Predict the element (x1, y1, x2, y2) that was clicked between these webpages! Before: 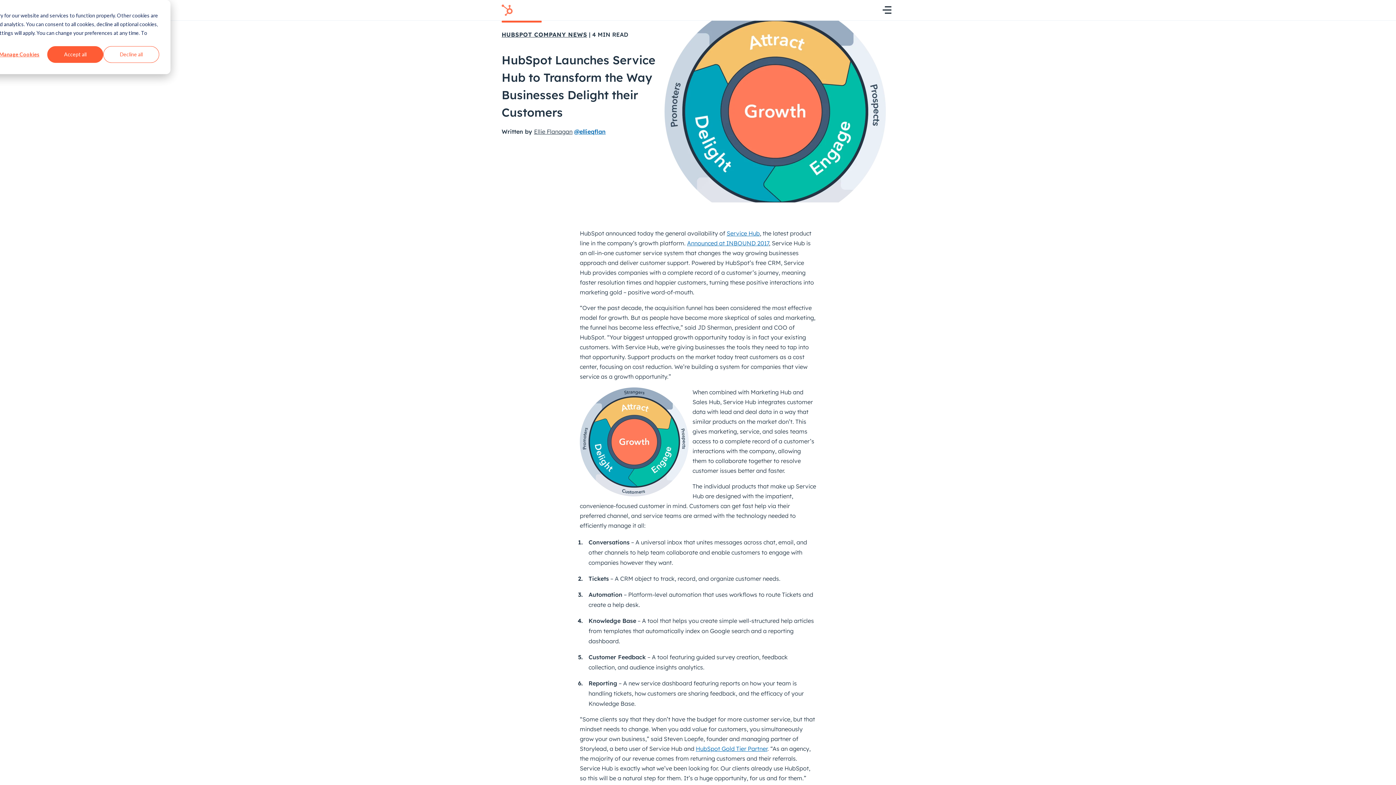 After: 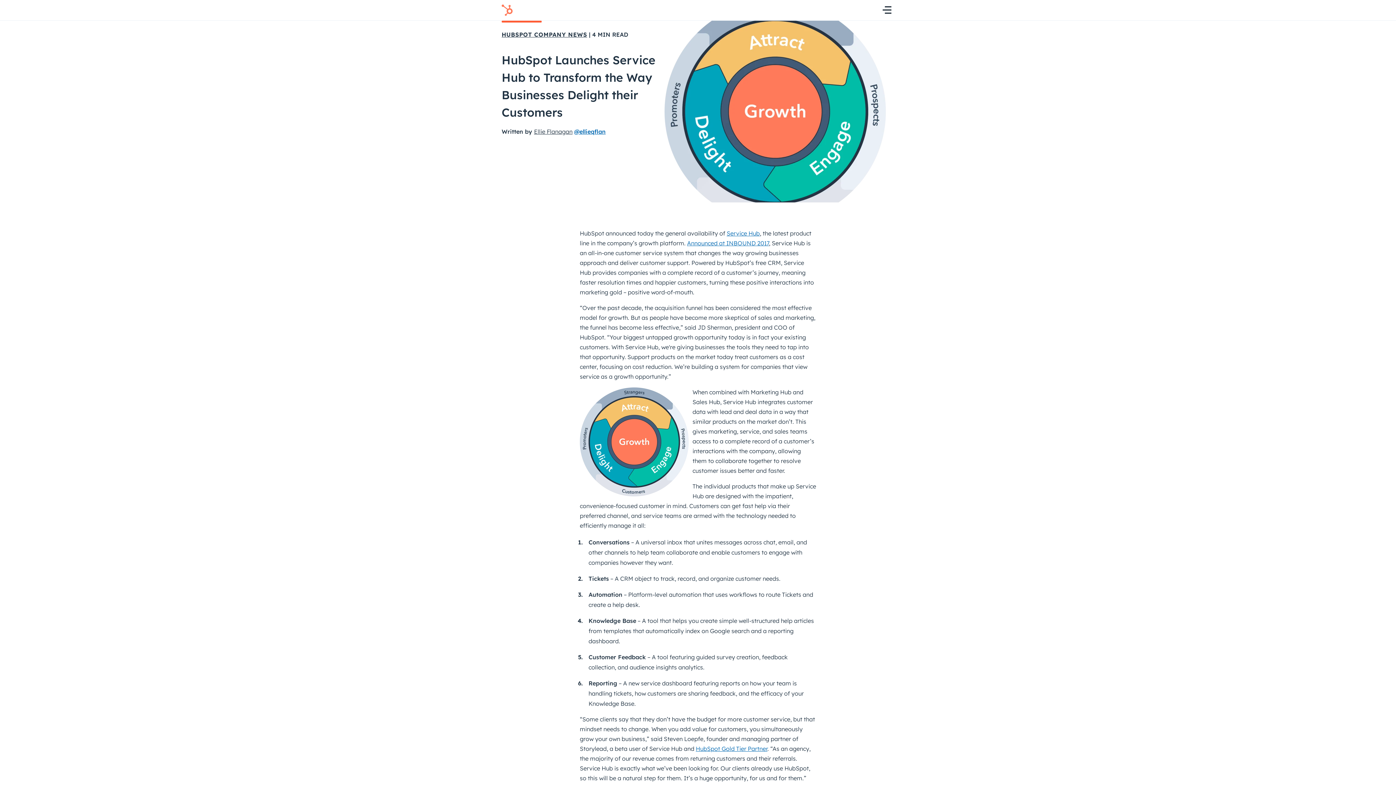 Action: bbox: (103, 46, 159, 62) label: Decline all